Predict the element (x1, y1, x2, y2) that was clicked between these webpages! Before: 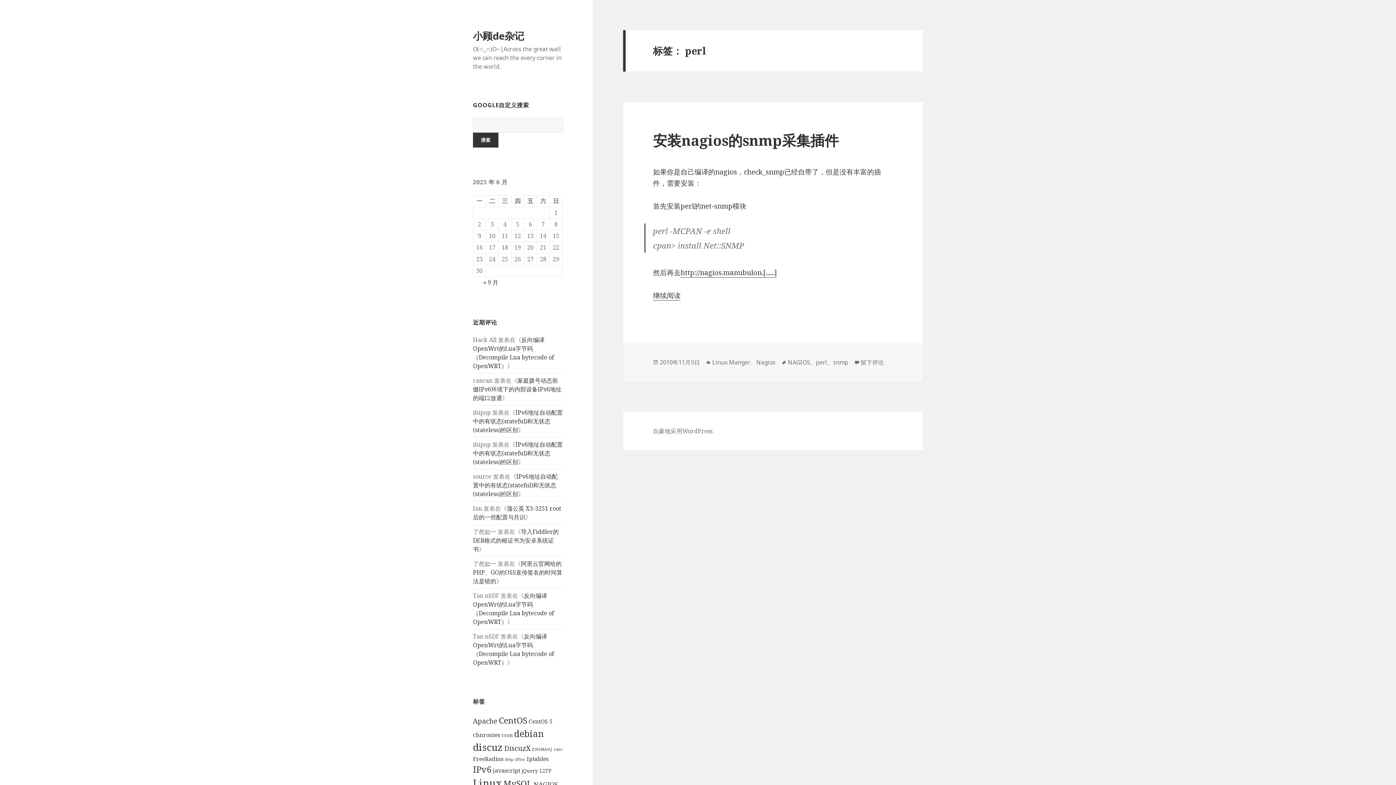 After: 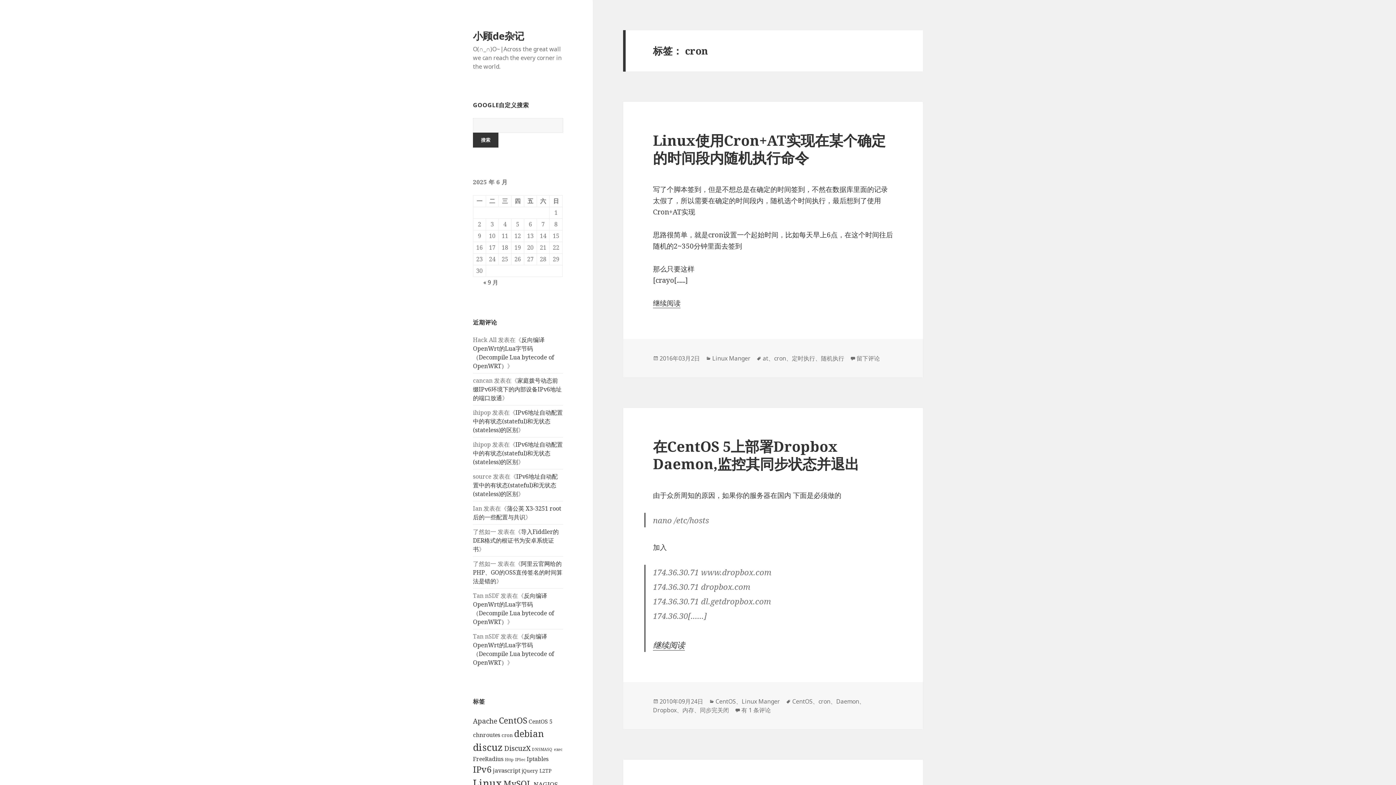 Action: bbox: (501, 732, 512, 738) label: cron (4 项)